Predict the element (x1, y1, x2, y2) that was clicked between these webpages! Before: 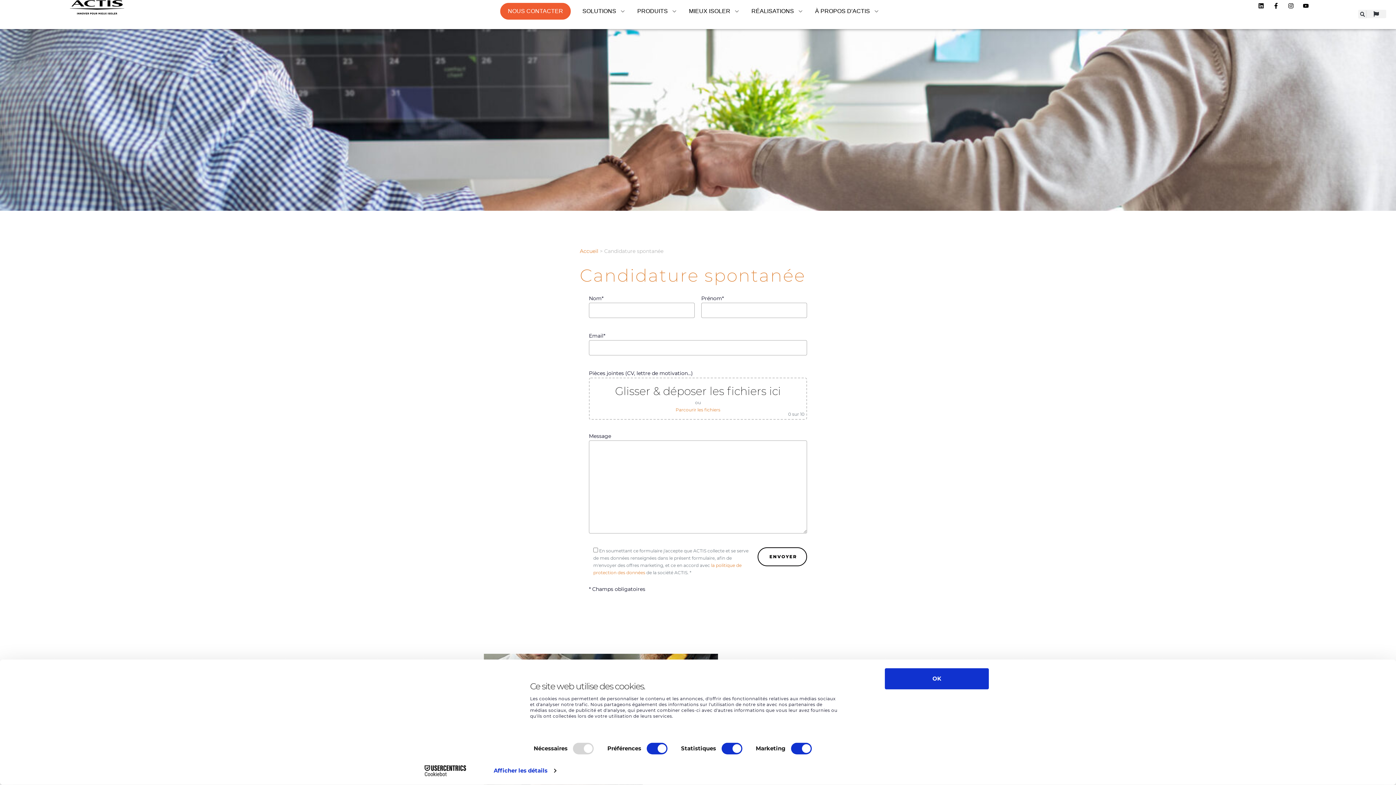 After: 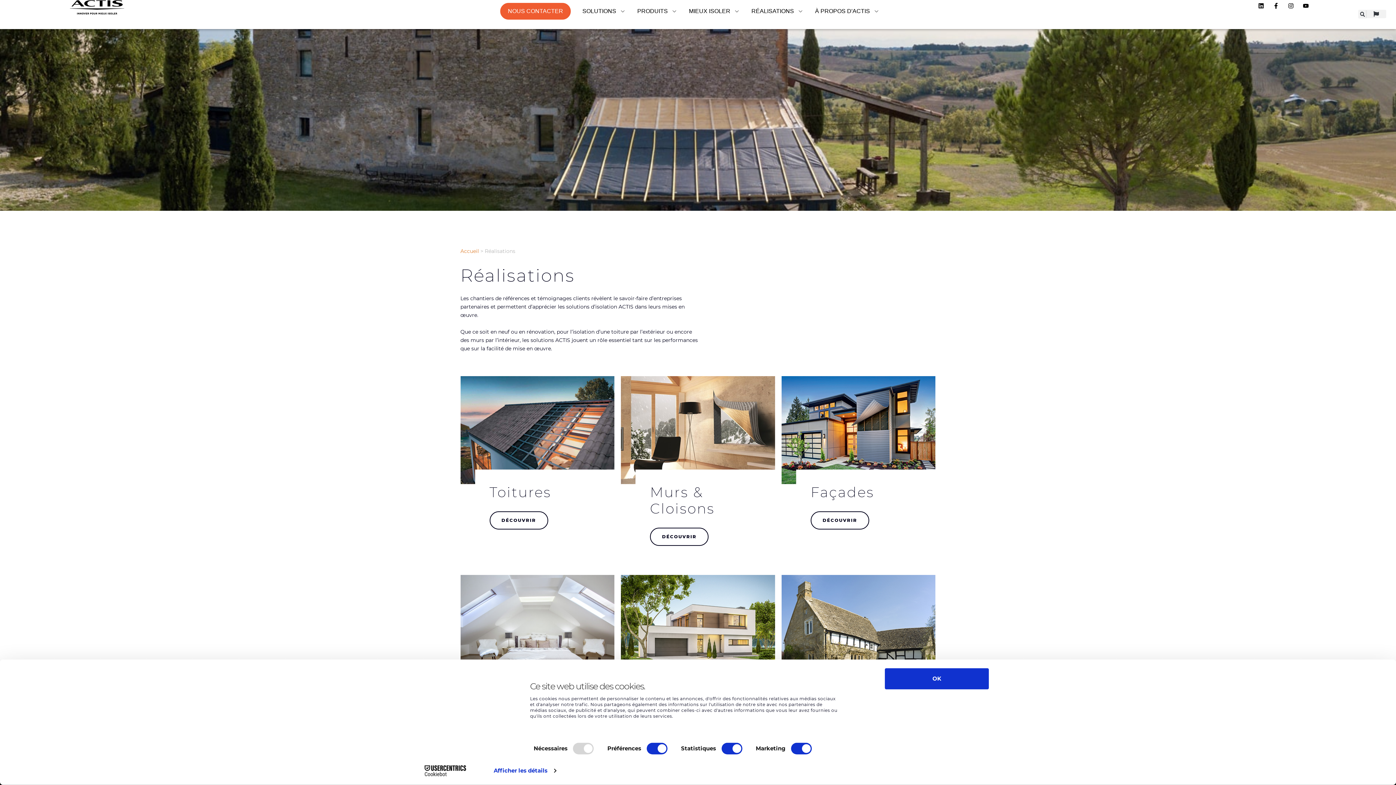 Action: bbox: (751, 6, 796, 15) label: RÉALISATIONS